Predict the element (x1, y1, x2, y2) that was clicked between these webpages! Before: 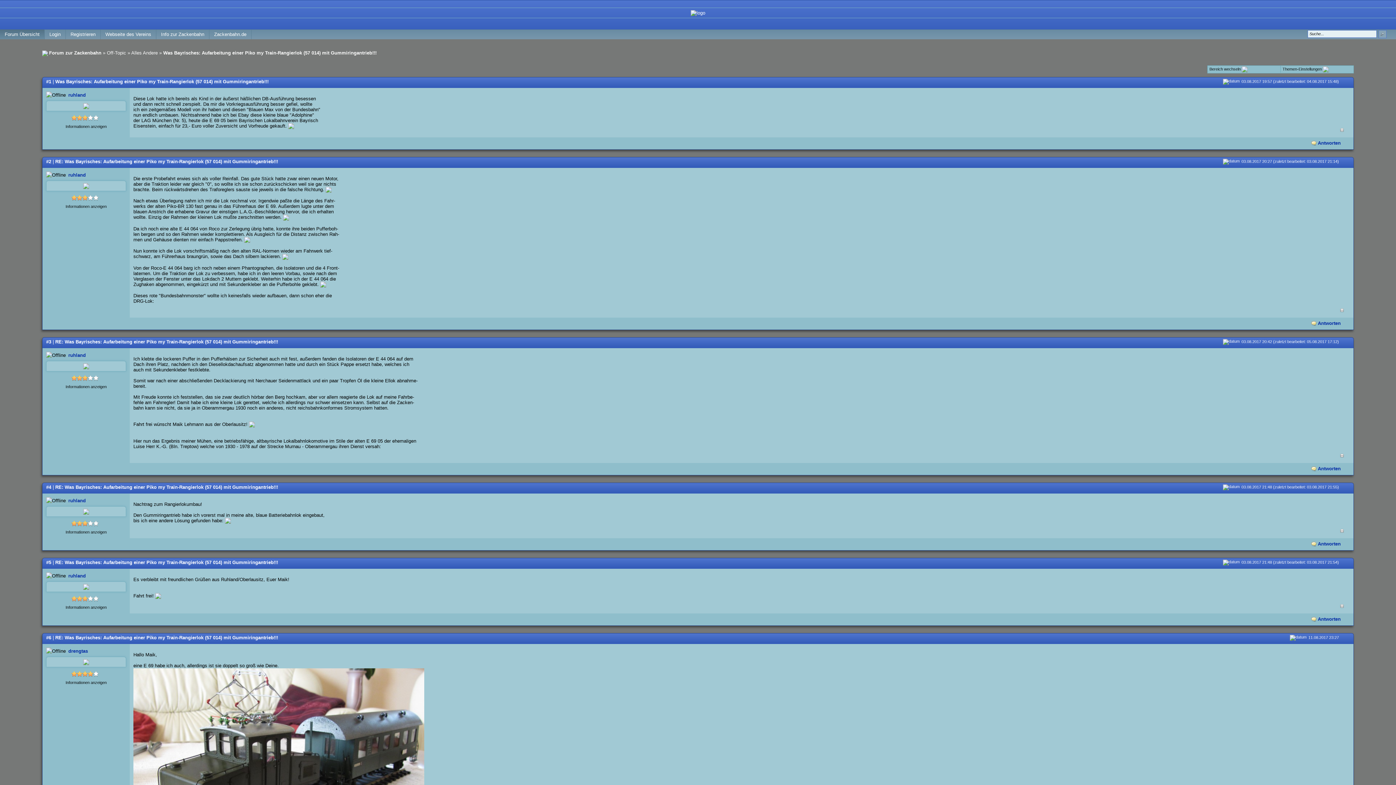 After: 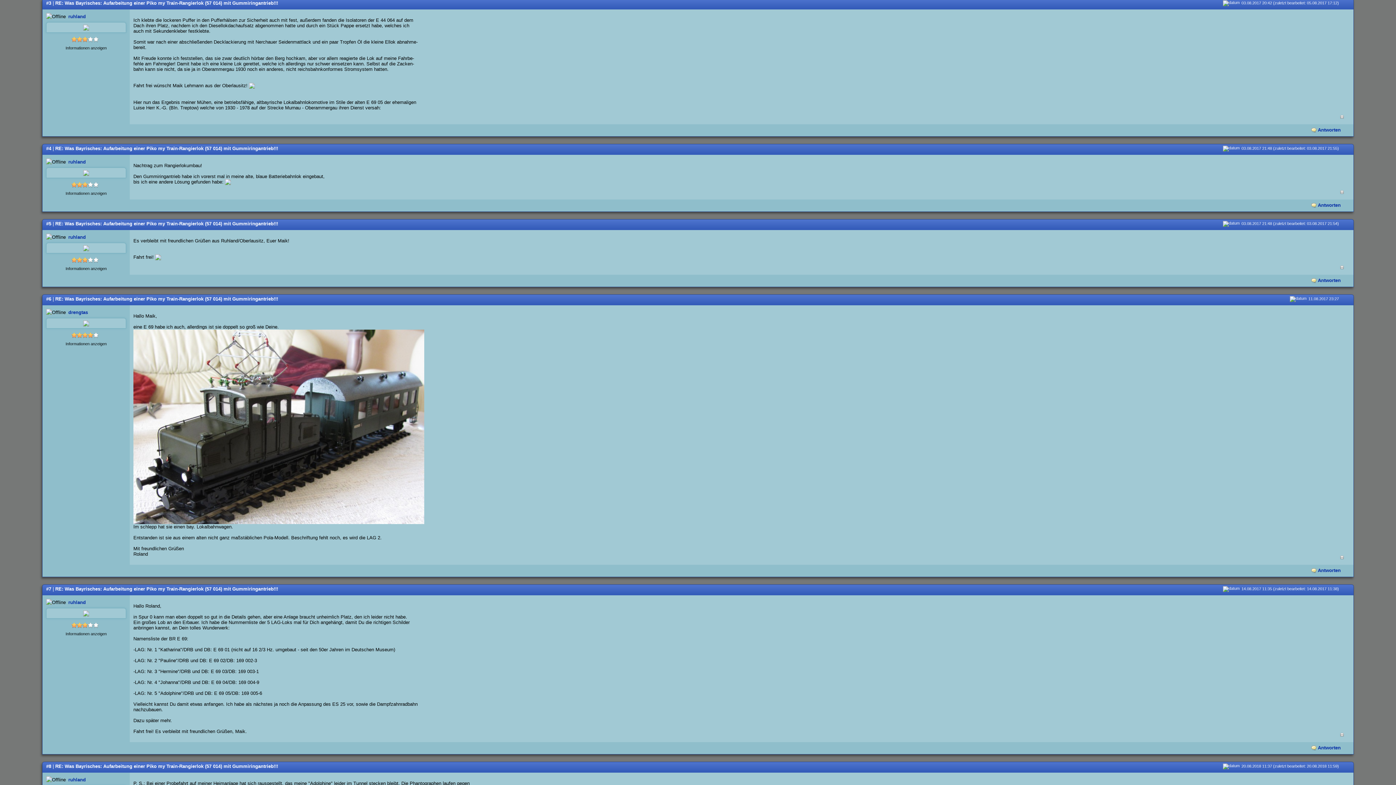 Action: label: #3 bbox: (46, 339, 51, 344)